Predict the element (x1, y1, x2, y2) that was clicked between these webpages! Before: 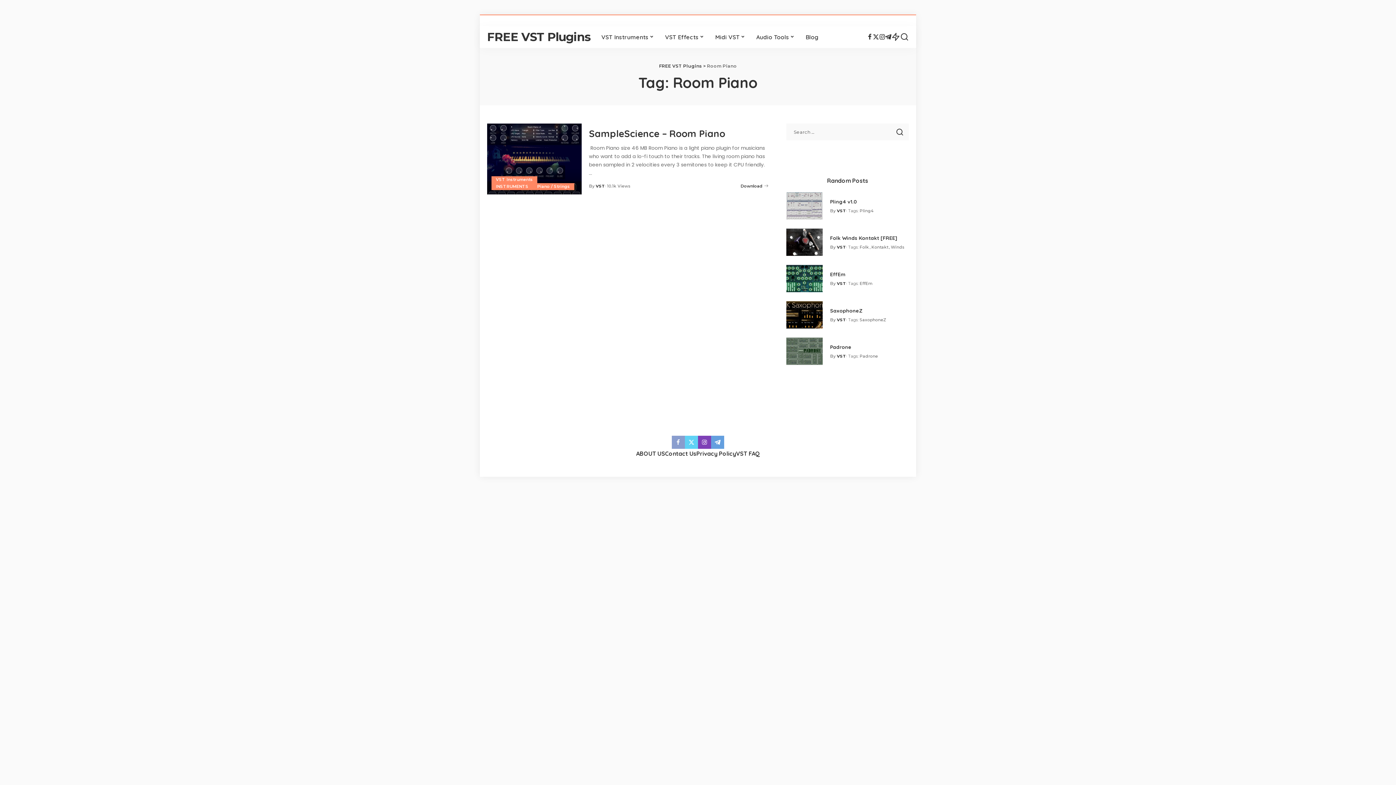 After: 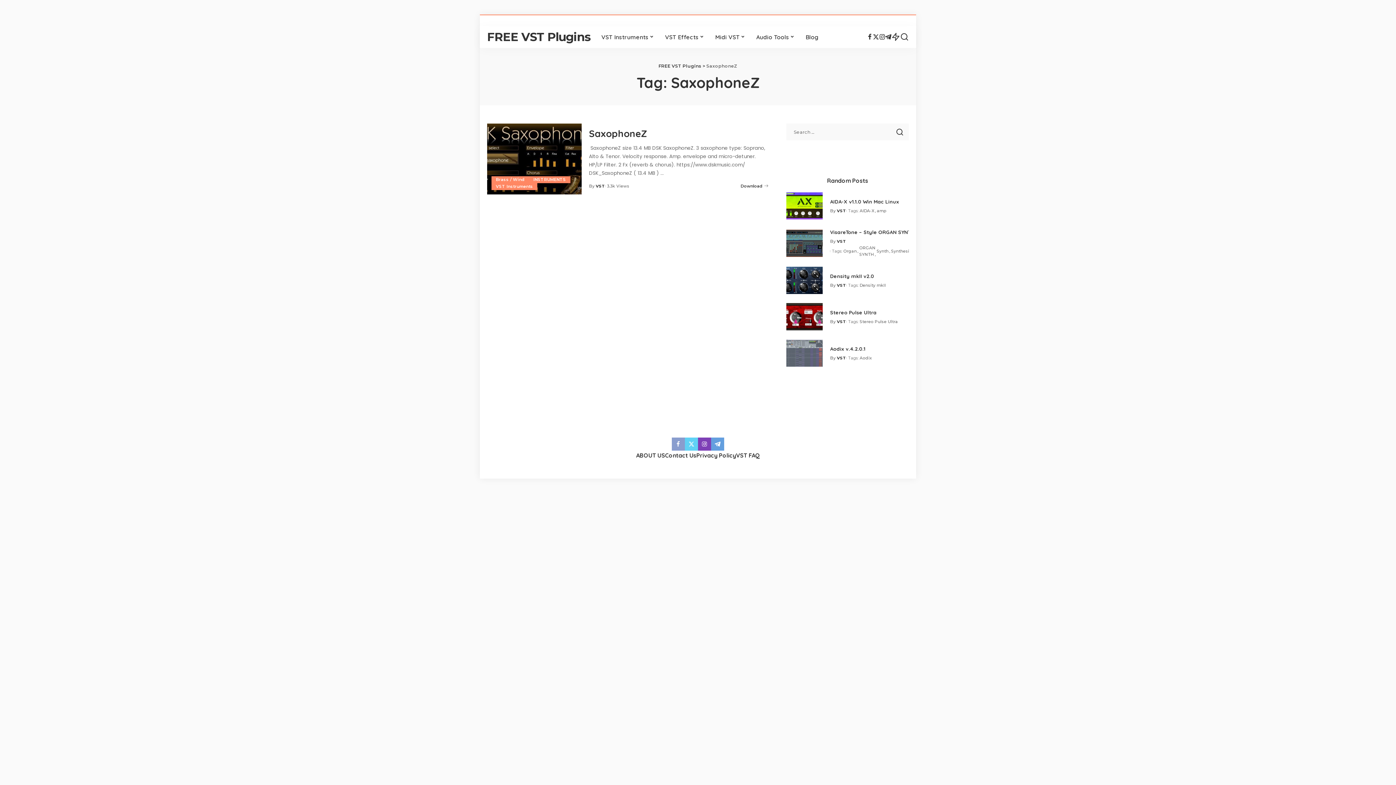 Action: bbox: (859, 316, 886, 323) label: SaxophoneZ